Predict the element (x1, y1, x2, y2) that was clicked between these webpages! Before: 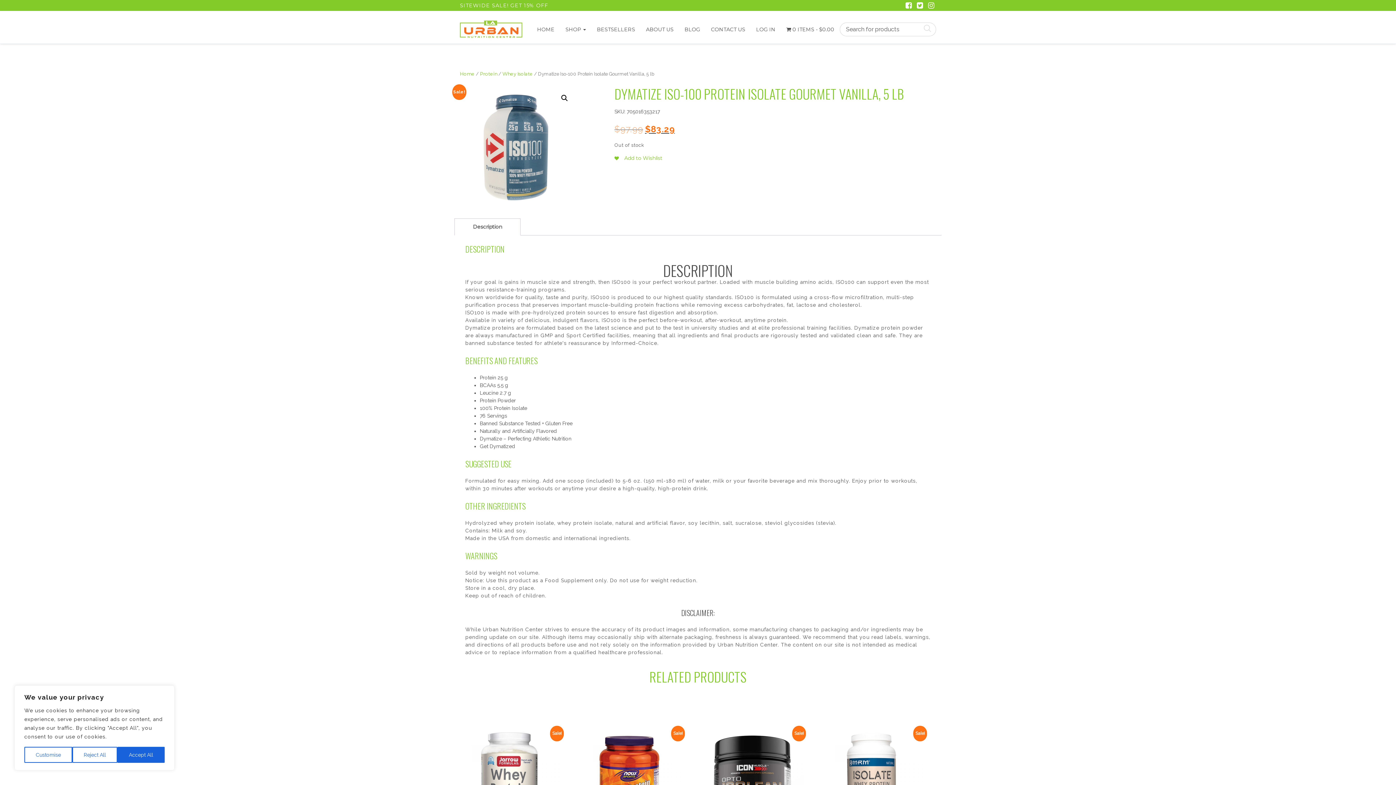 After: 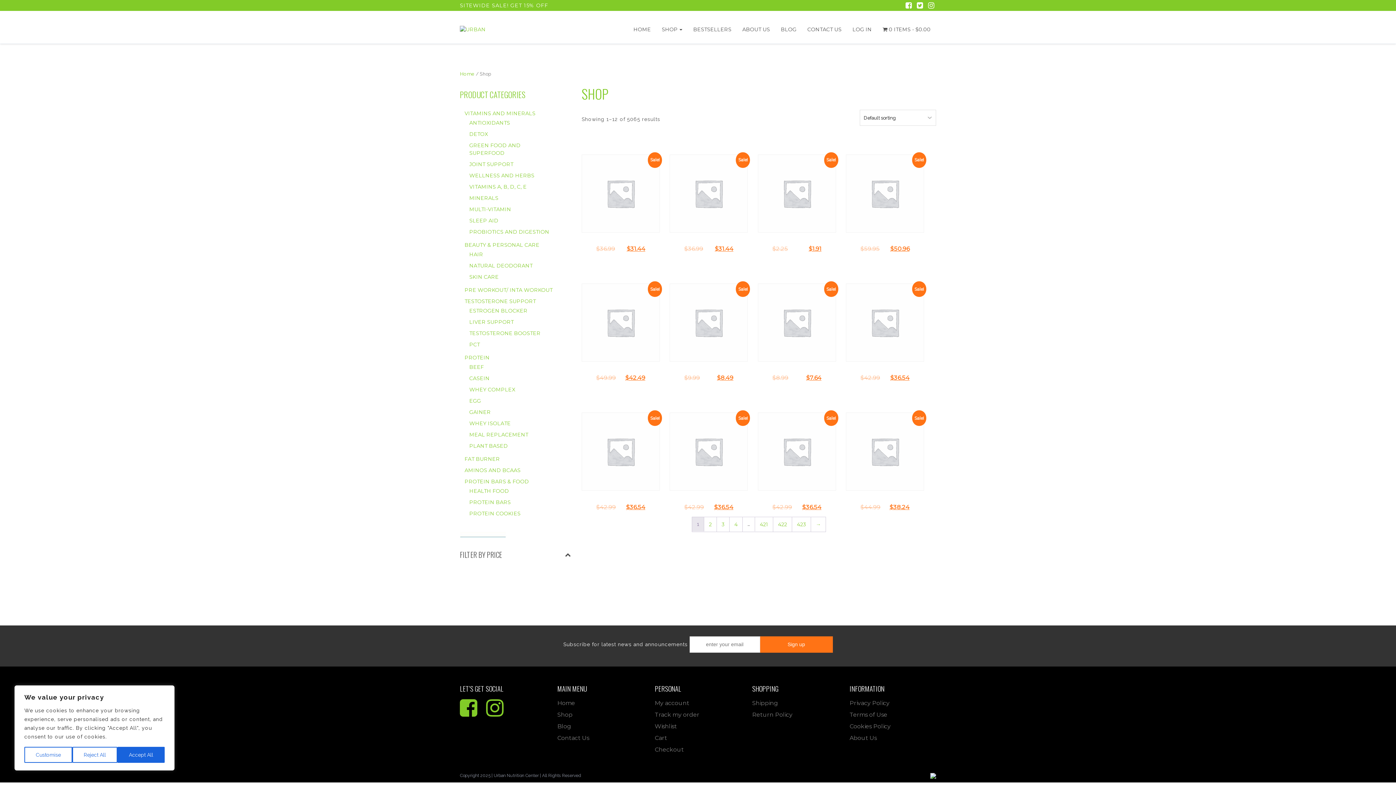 Action: label: SHOP bbox: (565, 23, 586, 35)